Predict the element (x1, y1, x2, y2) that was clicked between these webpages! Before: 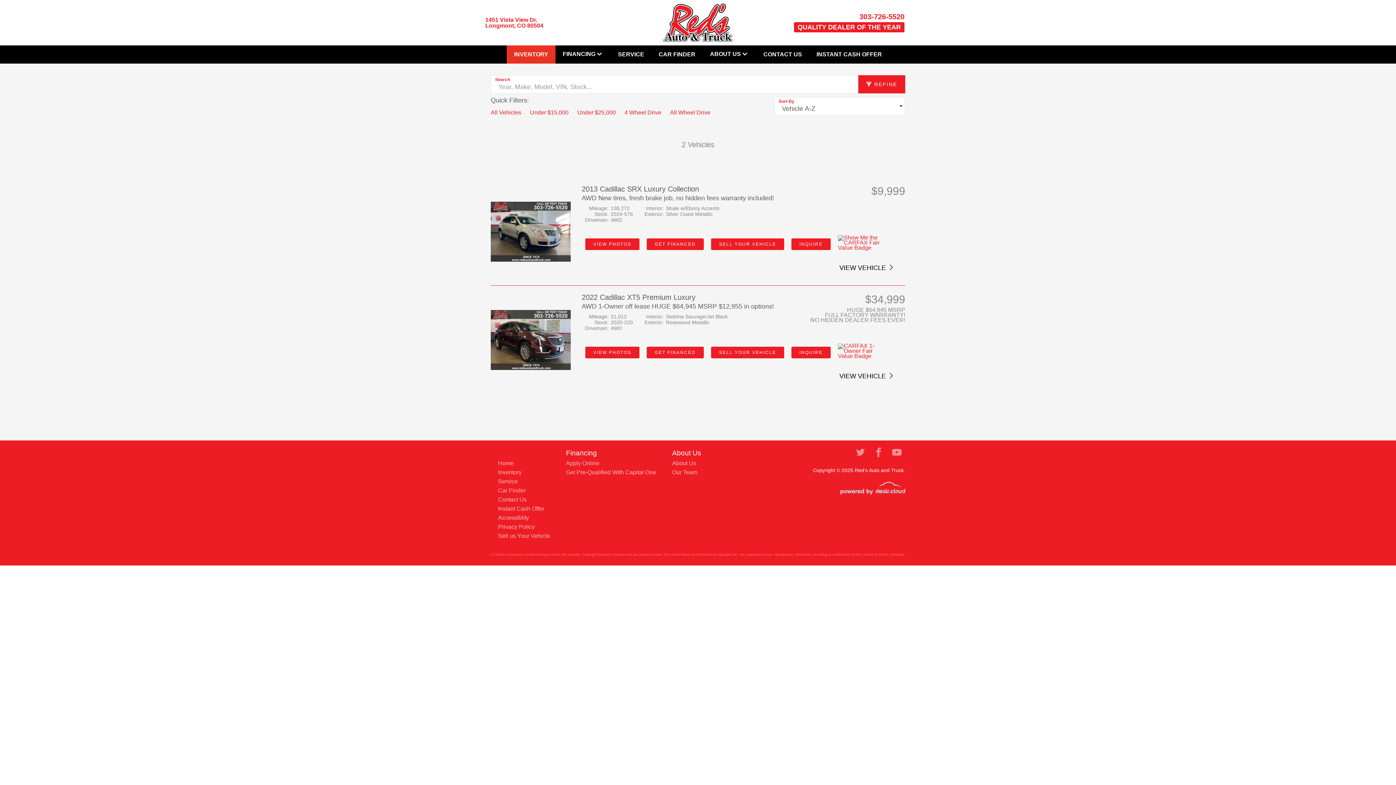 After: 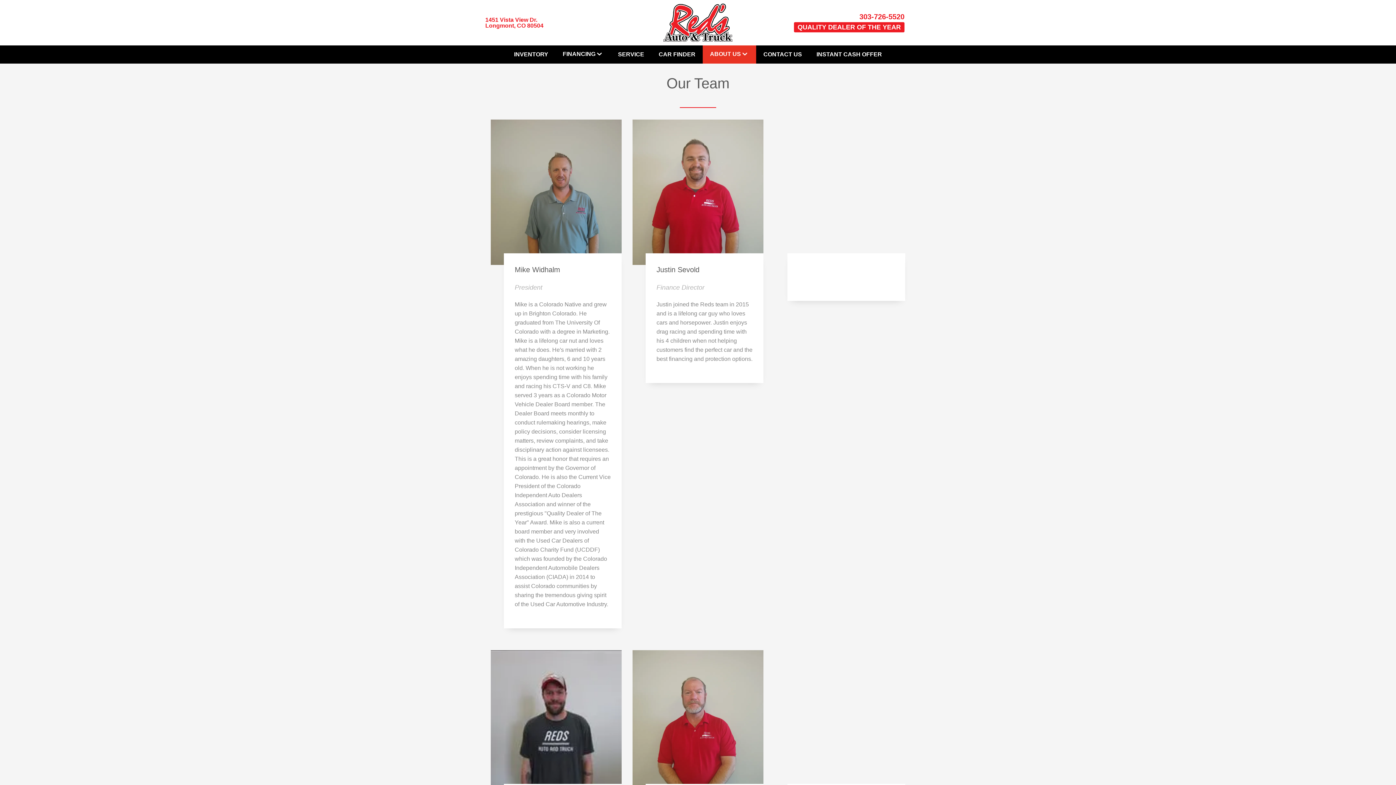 Action: bbox: (672, 469, 697, 475) label: Our Team